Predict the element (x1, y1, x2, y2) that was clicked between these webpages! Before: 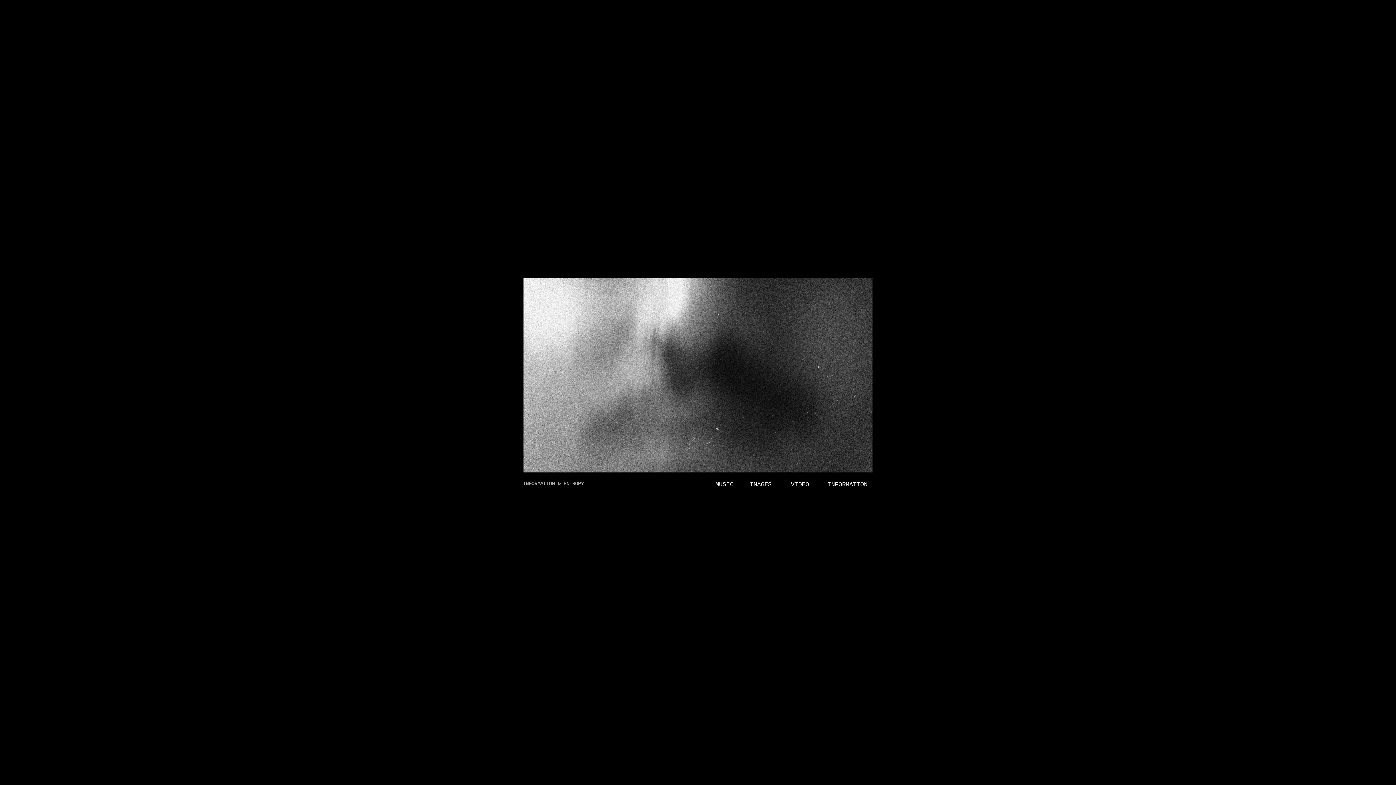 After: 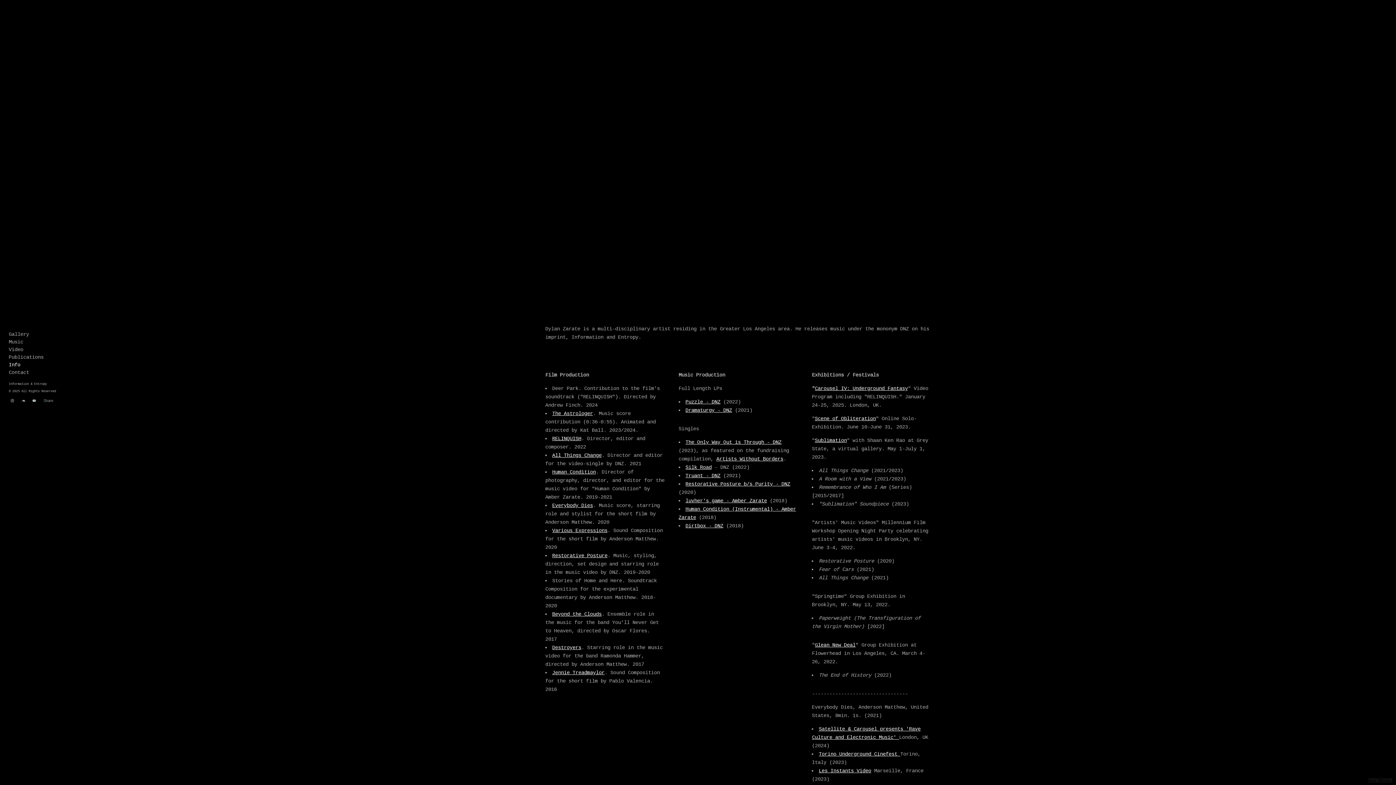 Action: bbox: (825, 481, 869, 488) label: INFORMATION